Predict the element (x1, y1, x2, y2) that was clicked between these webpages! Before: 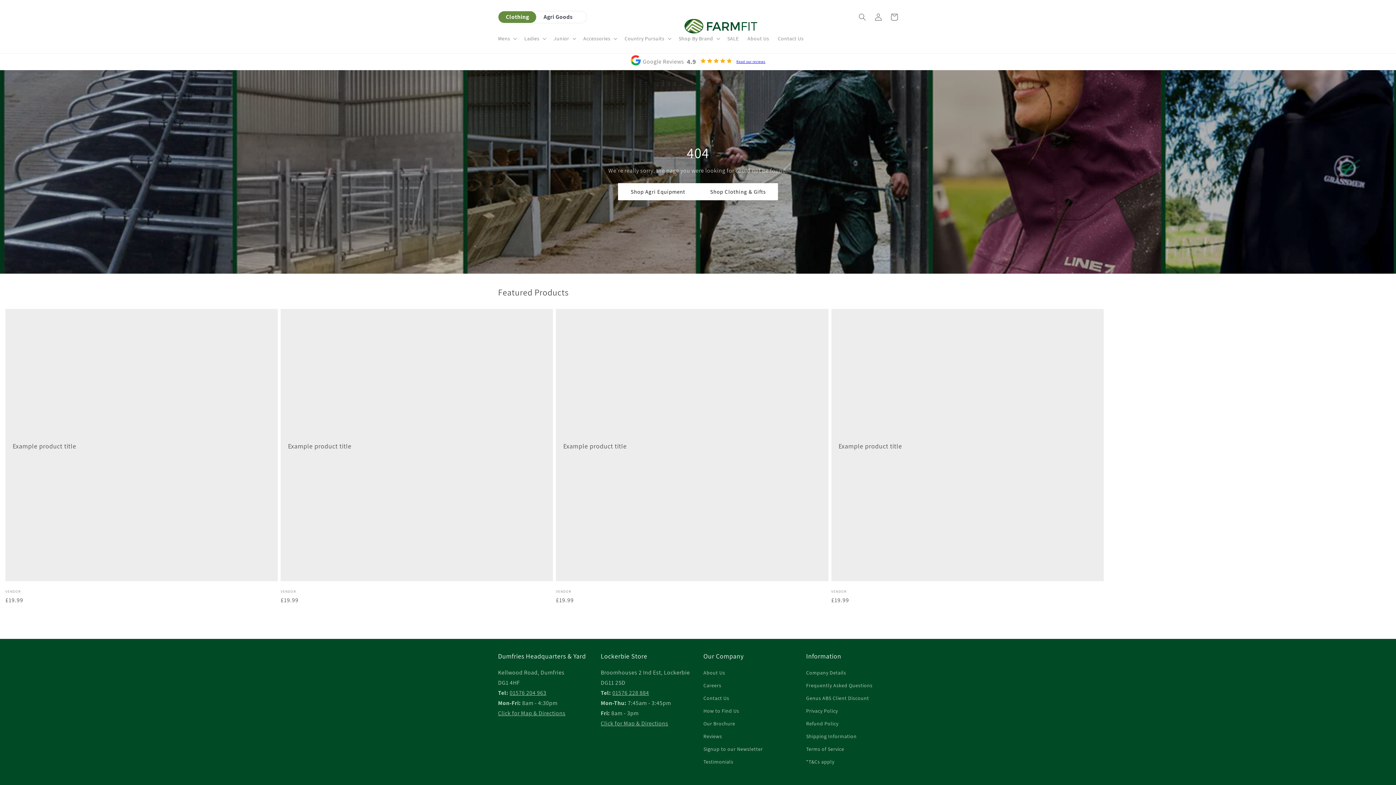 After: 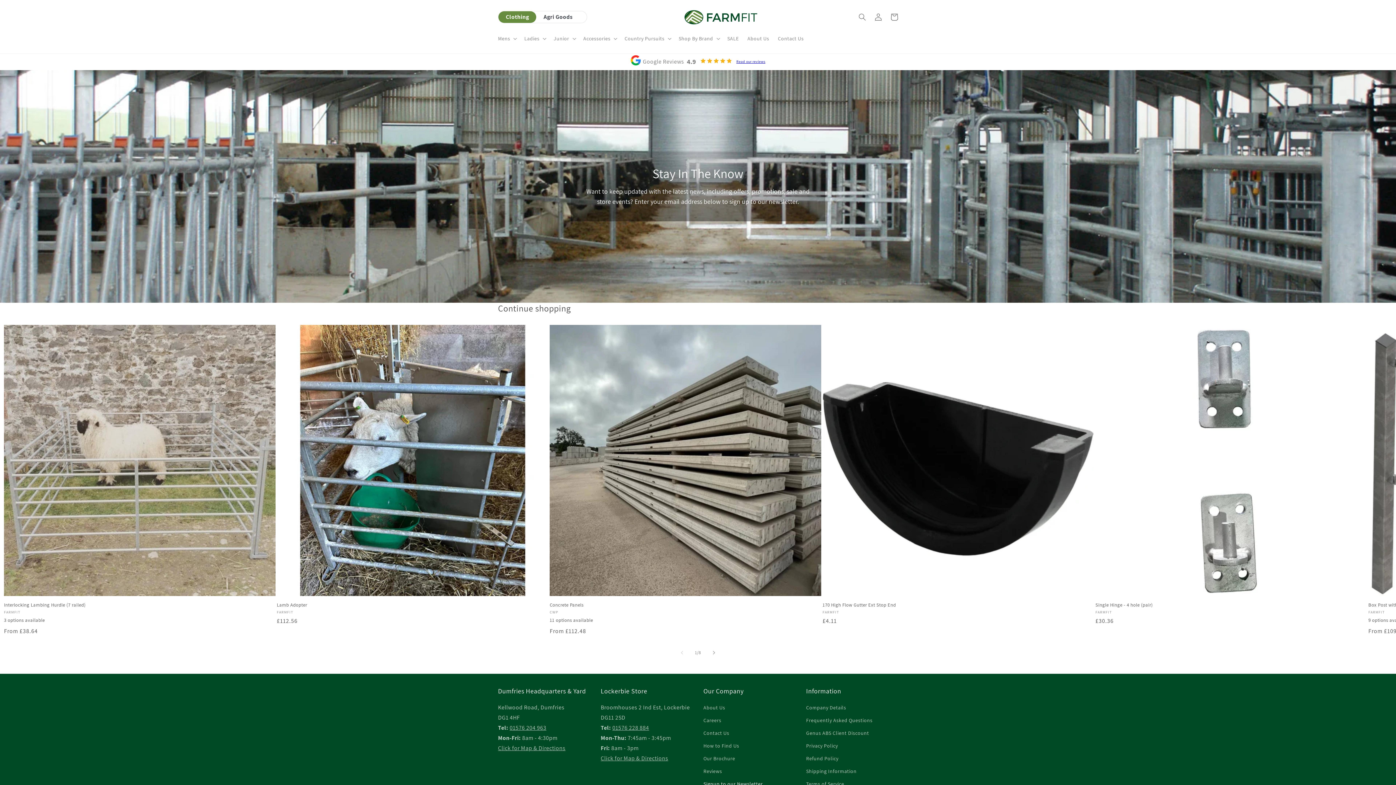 Action: bbox: (703, 743, 763, 755) label: Signup to our Newsletter